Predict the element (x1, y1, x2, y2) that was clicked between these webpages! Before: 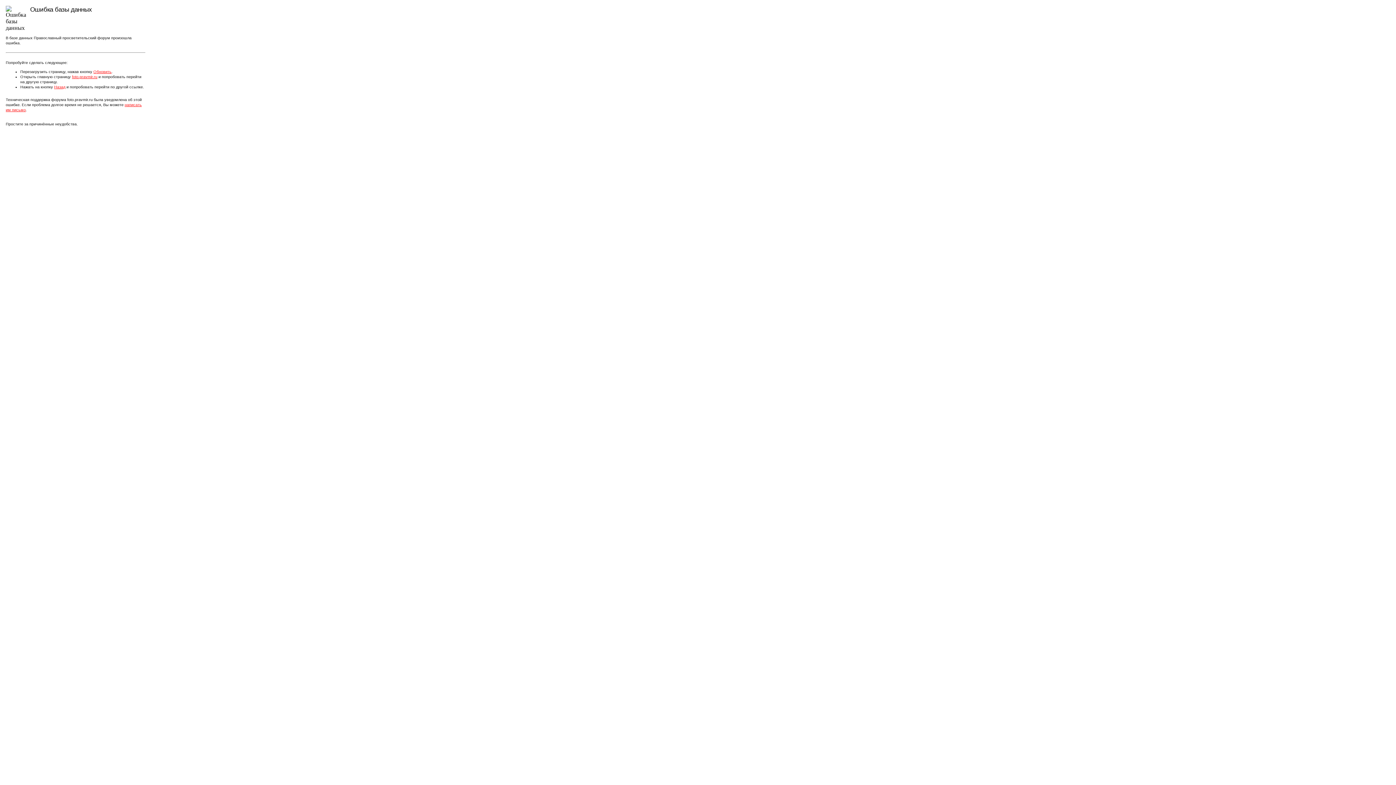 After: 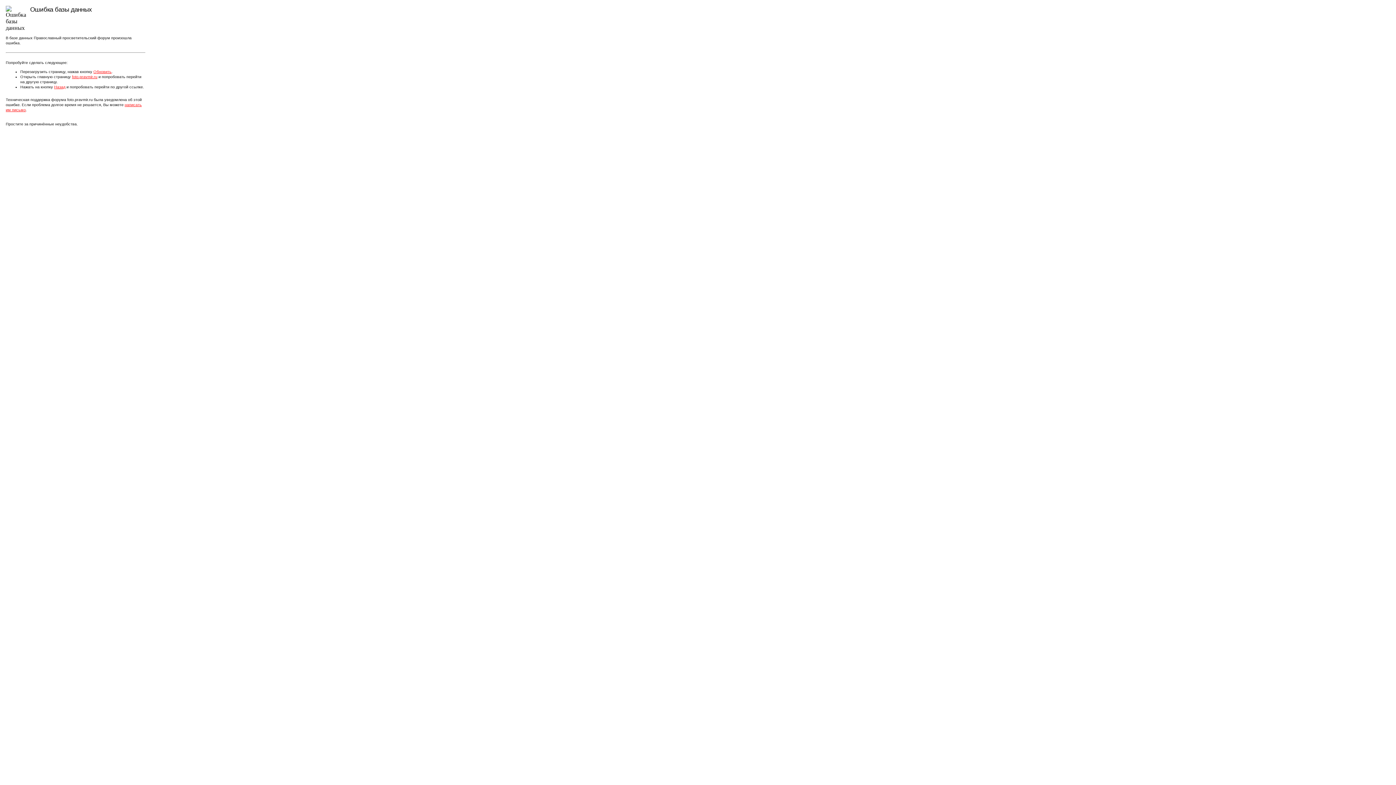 Action: bbox: (93, 69, 111, 73) label: Обновить